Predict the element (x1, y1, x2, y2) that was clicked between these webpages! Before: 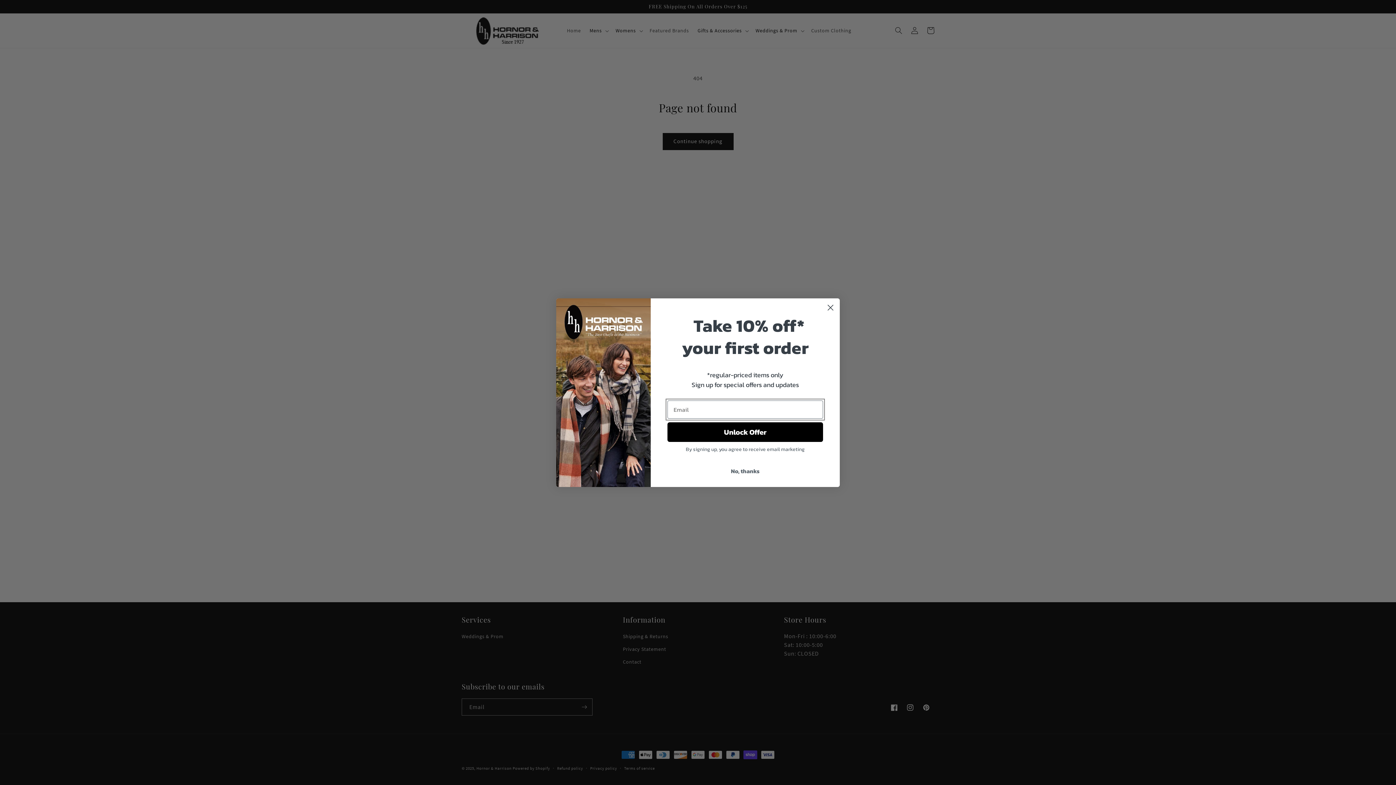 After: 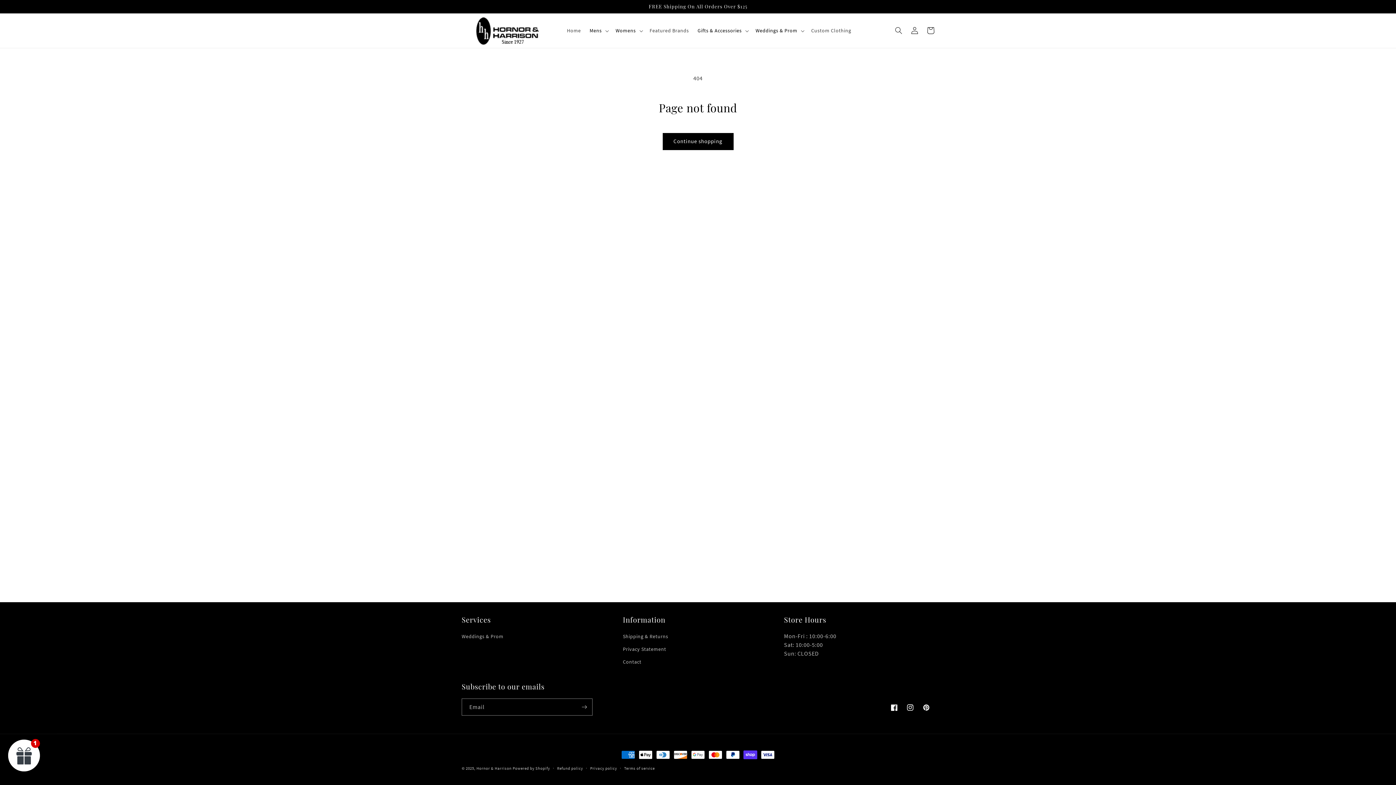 Action: bbox: (824, 305, 837, 317) label: Close dialog